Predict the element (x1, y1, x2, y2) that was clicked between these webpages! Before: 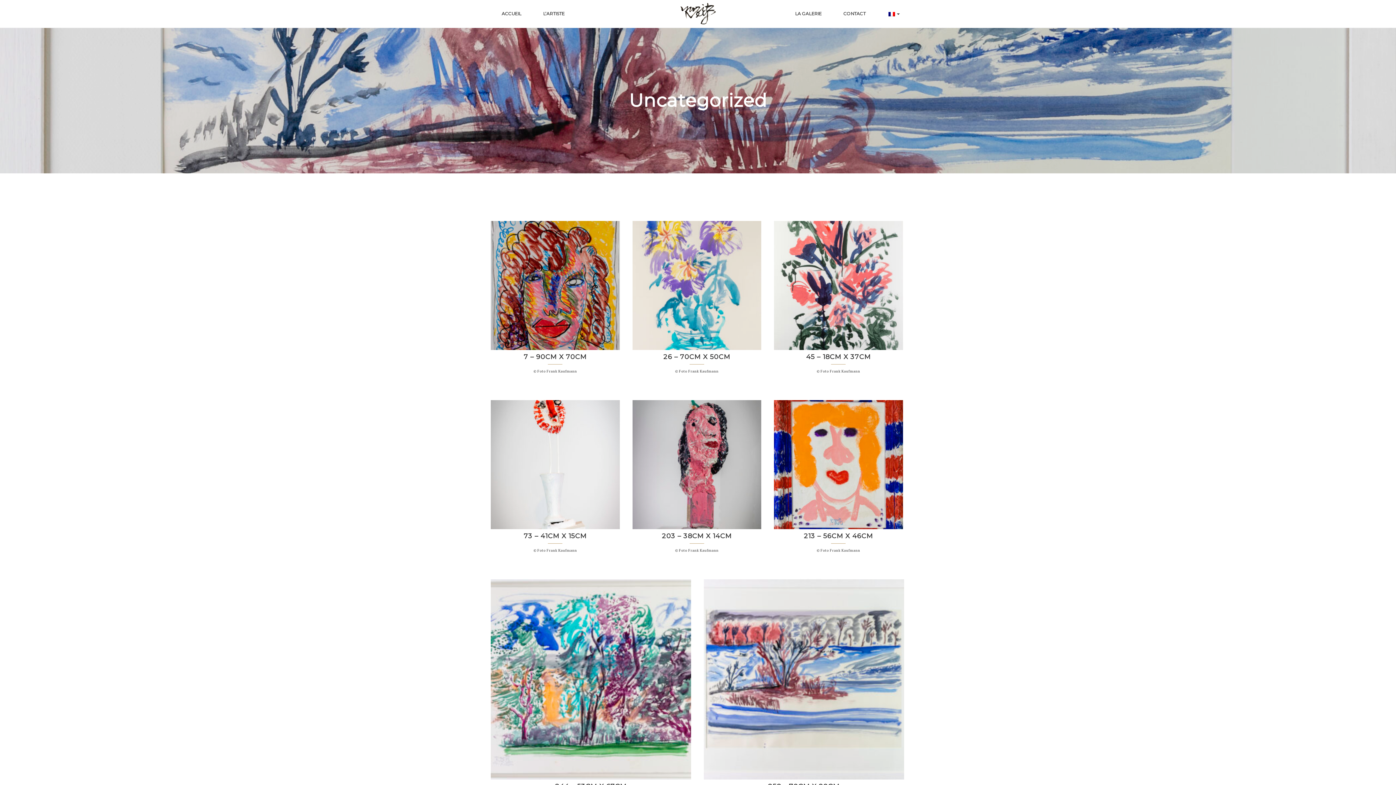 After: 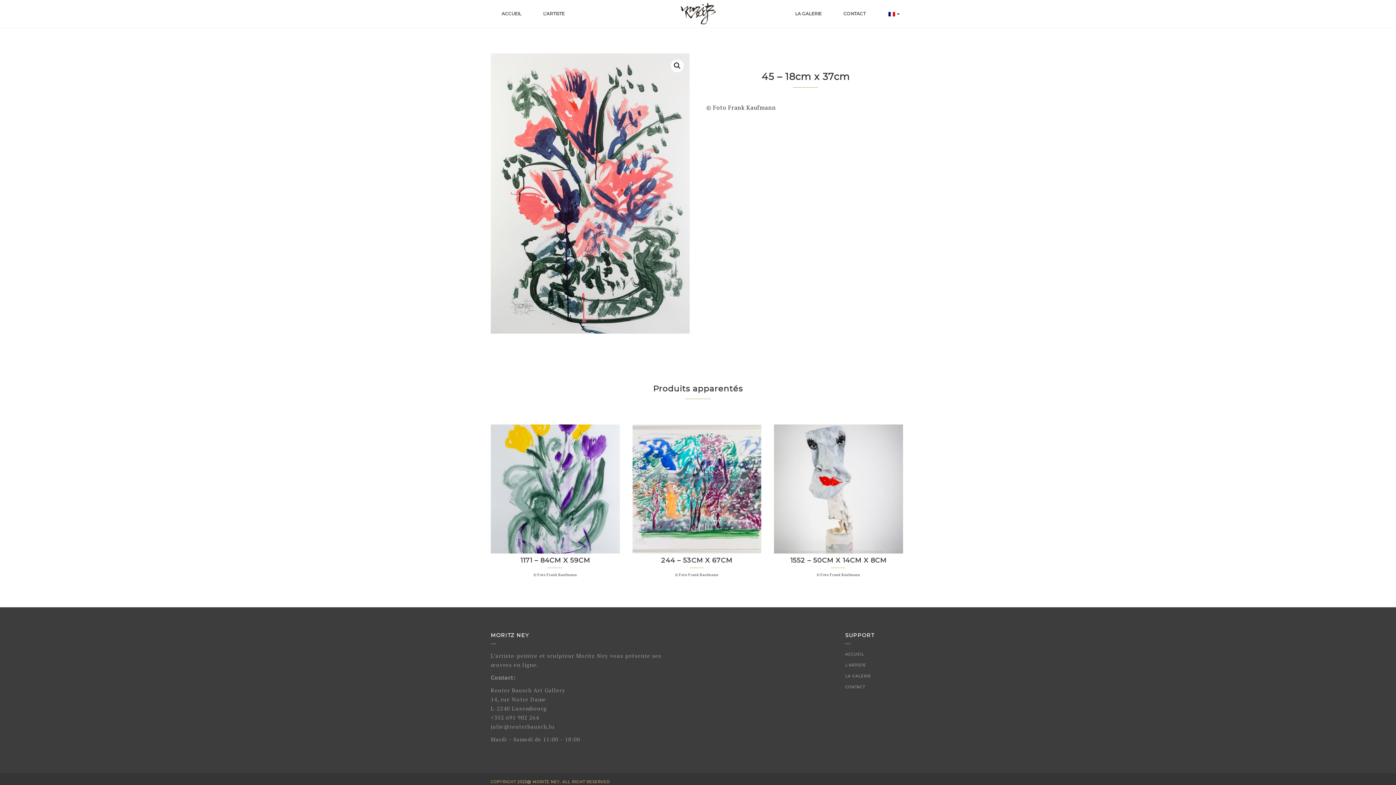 Action: bbox: (774, 217, 903, 364) label: 45 – 18CM X 37CM